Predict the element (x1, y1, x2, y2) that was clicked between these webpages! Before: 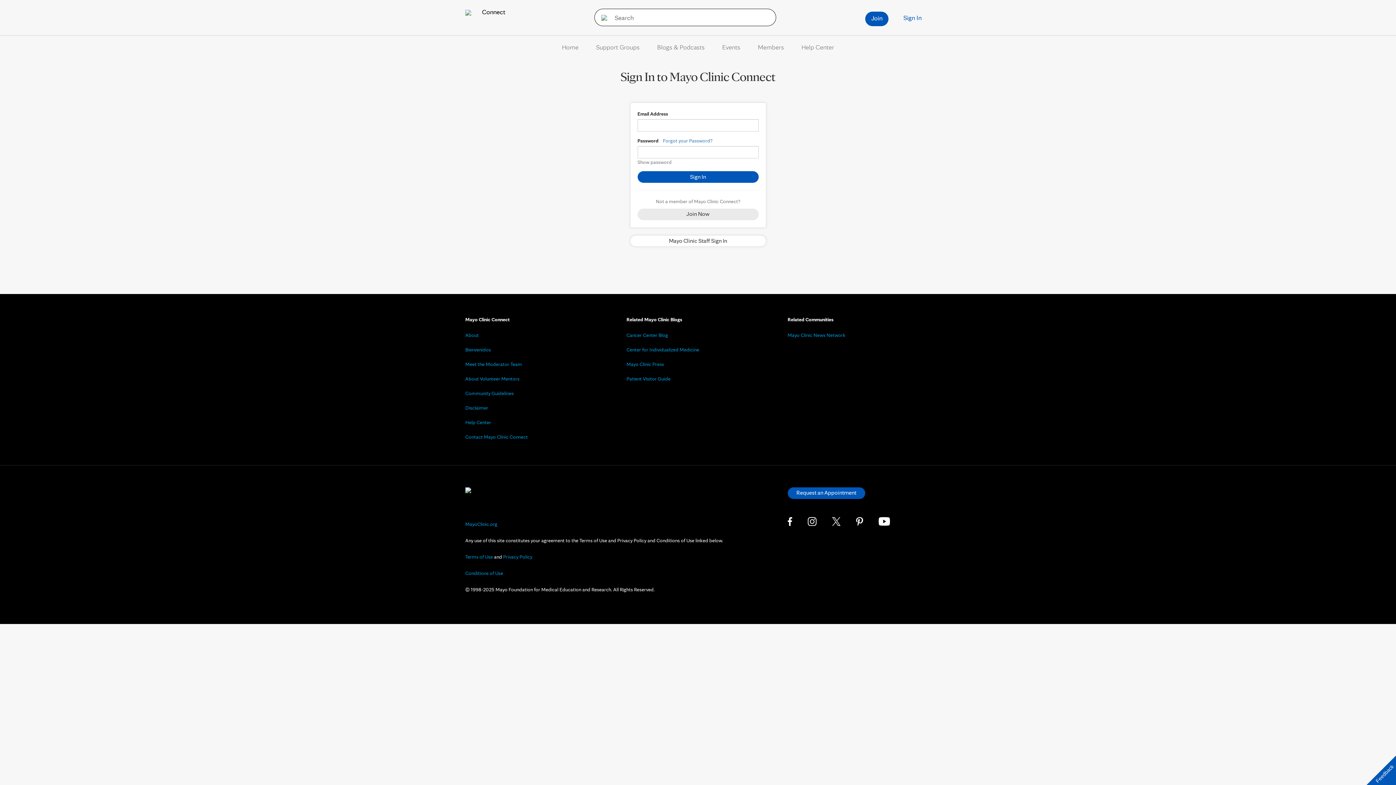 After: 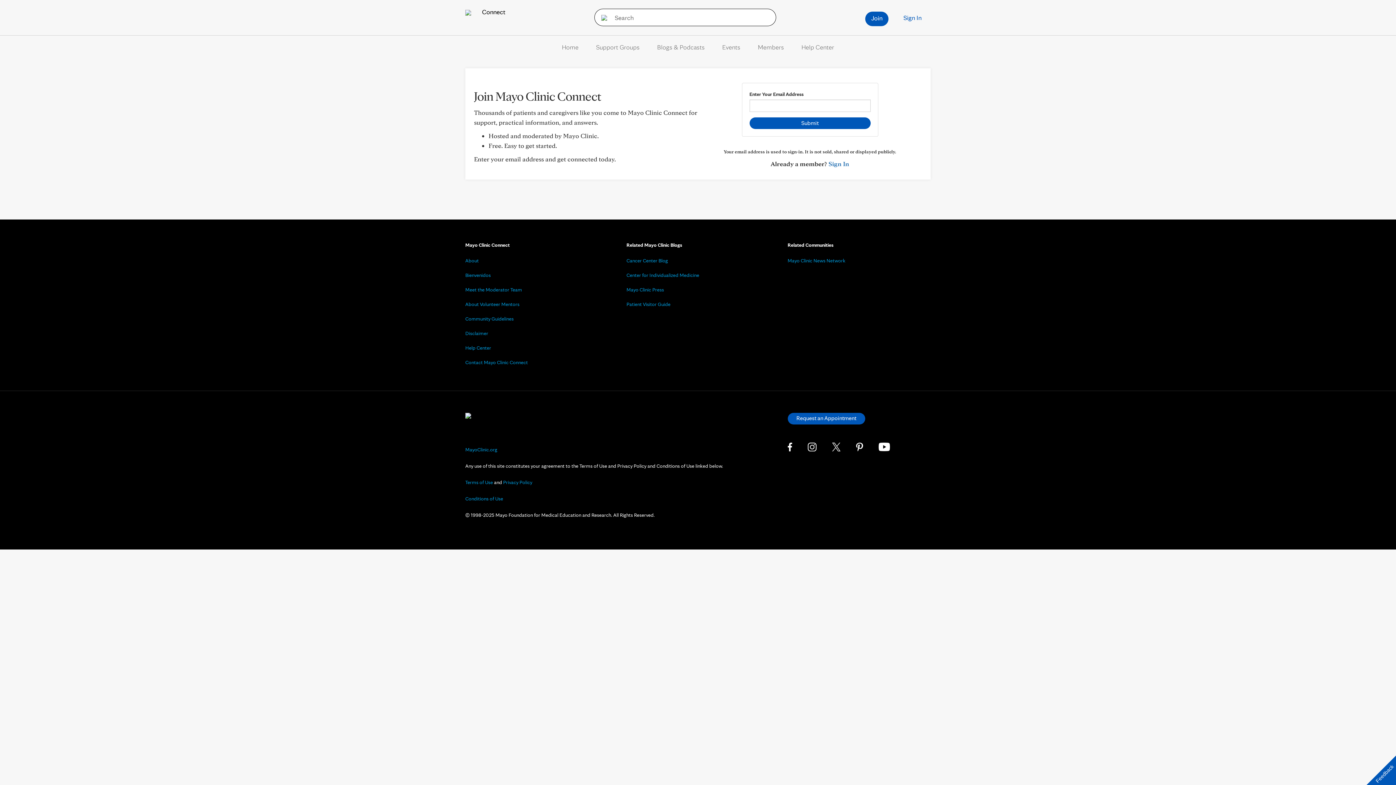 Action: label: Join bbox: (865, 11, 888, 26)